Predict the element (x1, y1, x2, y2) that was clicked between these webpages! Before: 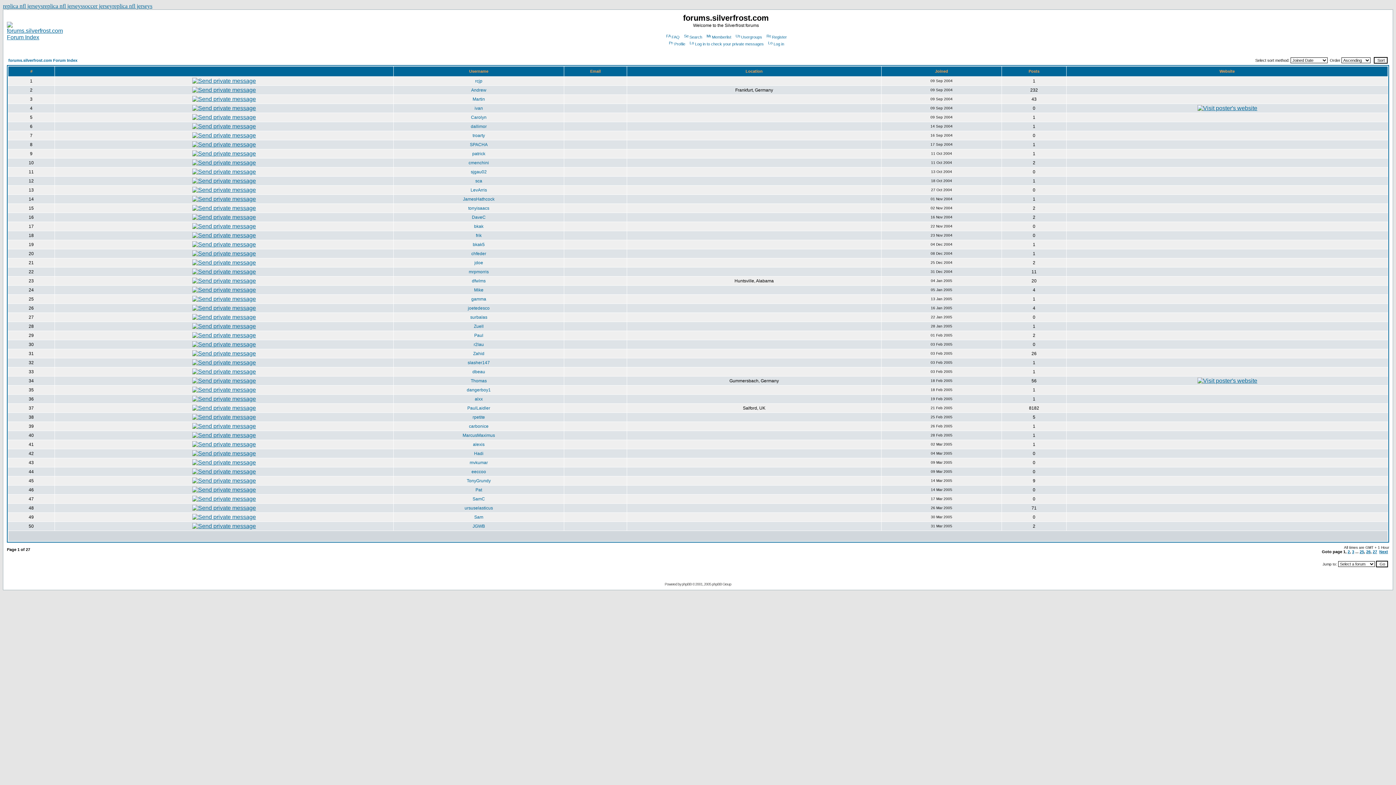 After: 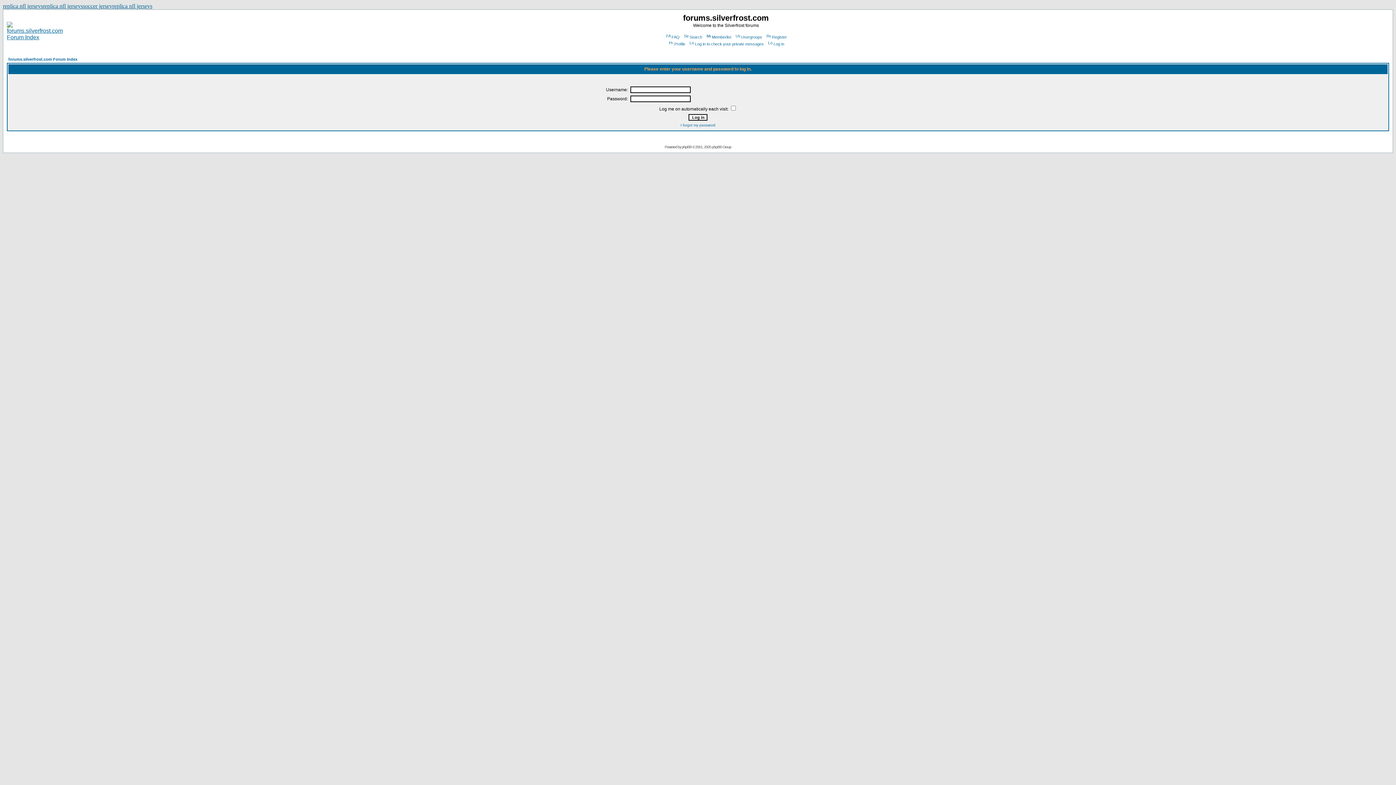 Action: bbox: (192, 205, 256, 211)